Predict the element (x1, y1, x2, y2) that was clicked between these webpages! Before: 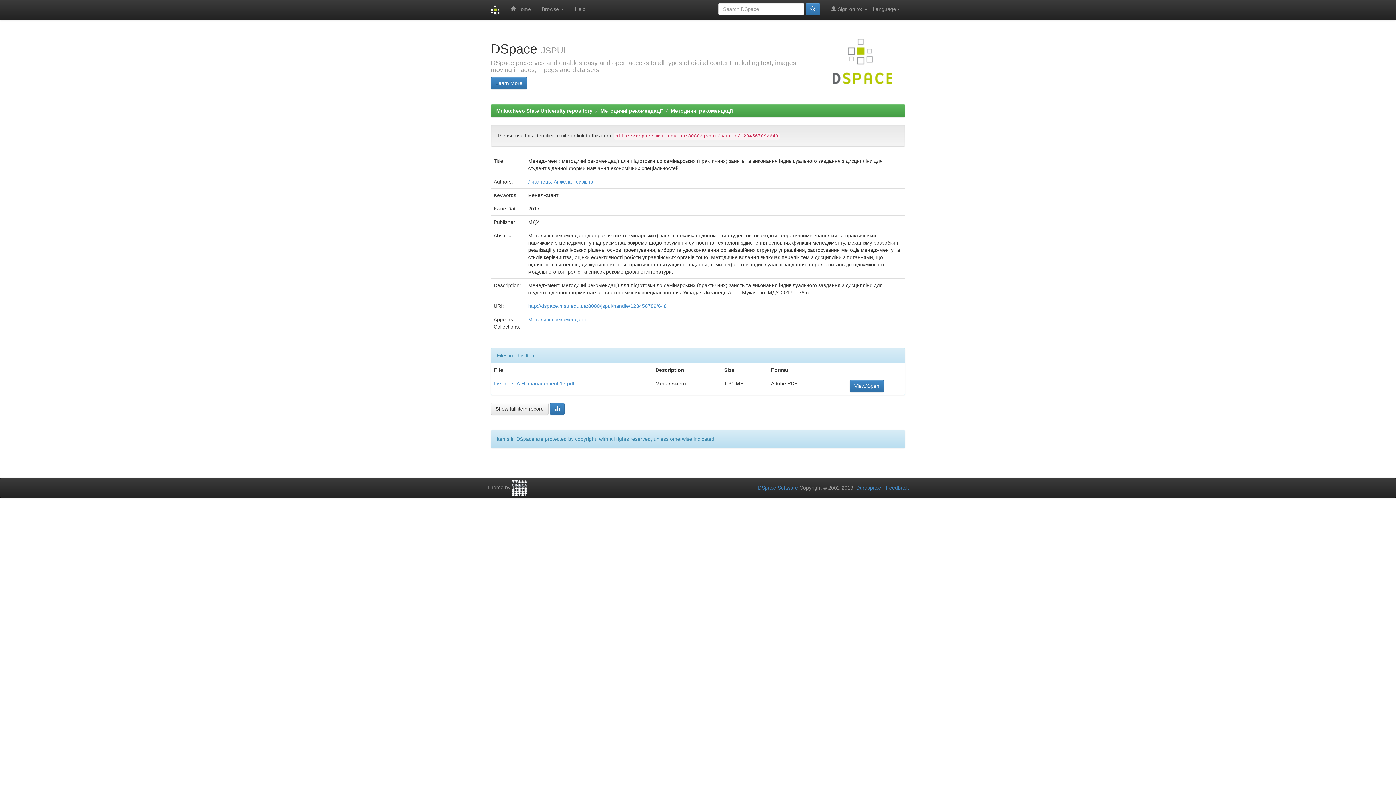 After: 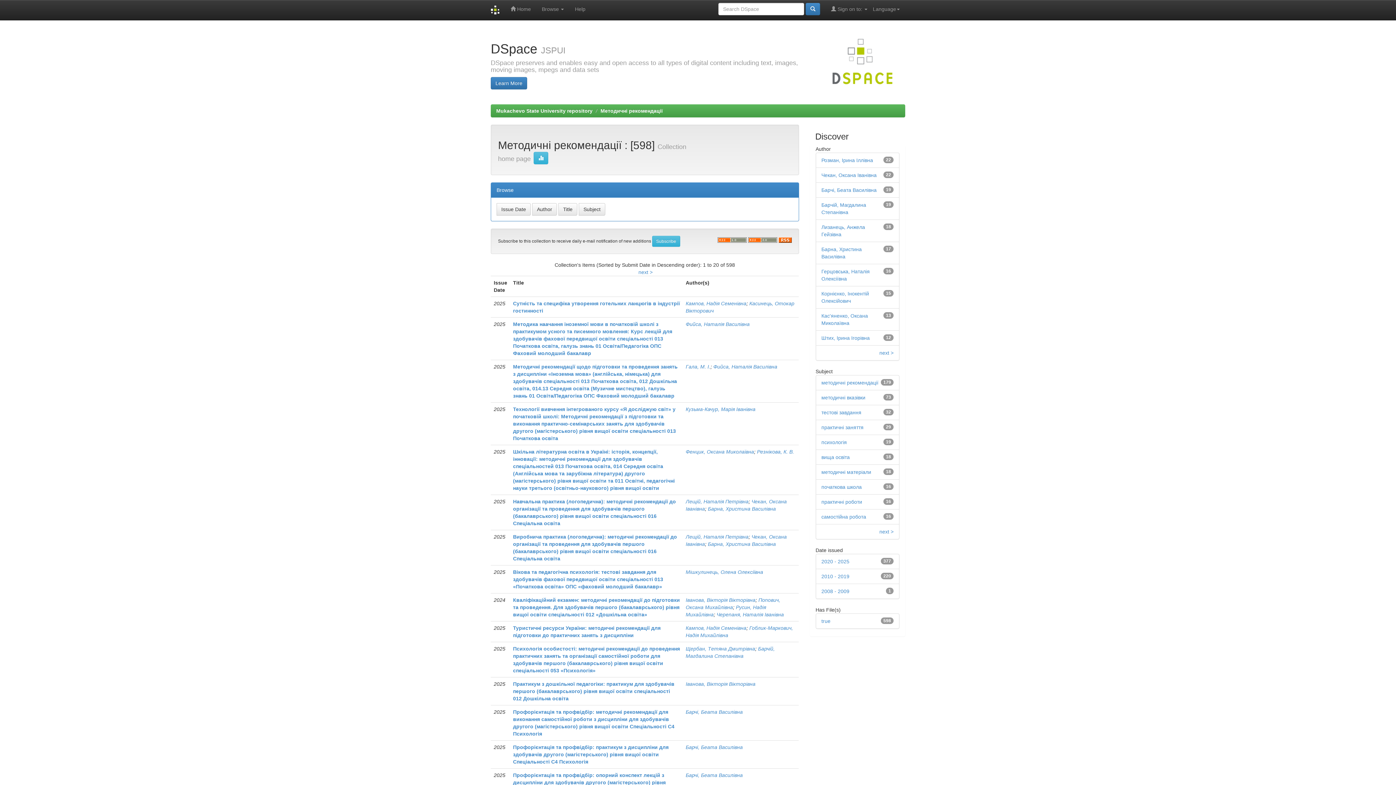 Action: bbox: (670, 108, 733, 113) label: Методичні рекомендації